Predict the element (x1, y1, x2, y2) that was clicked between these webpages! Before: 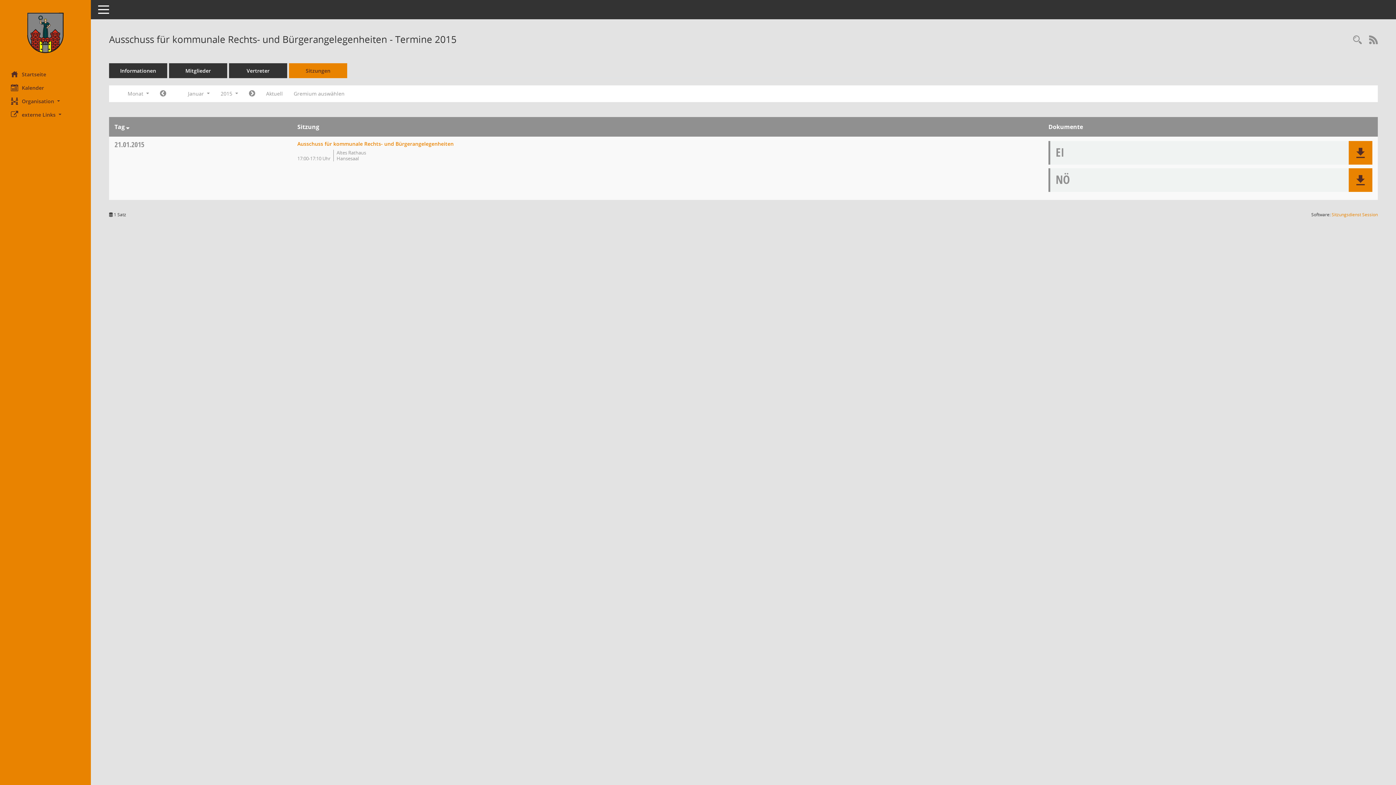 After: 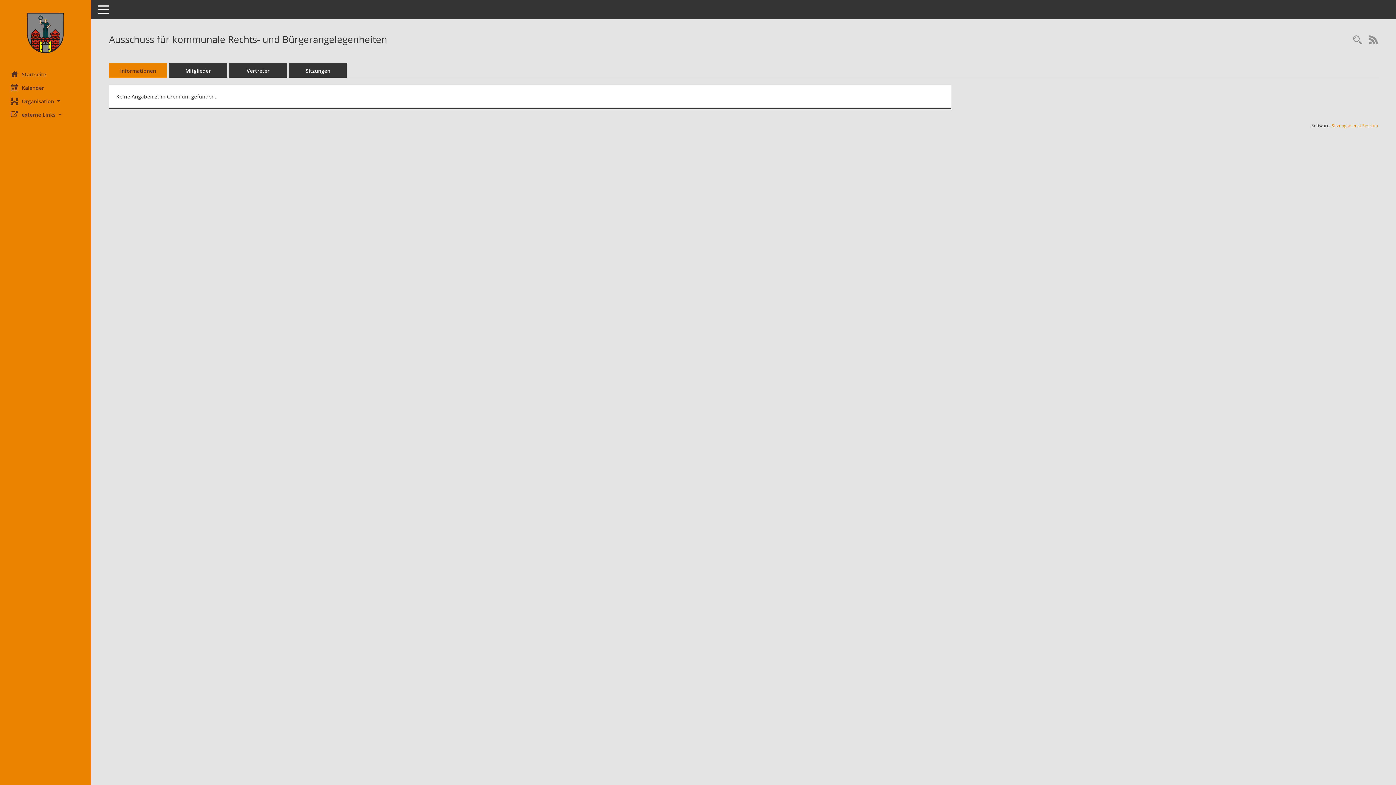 Action: bbox: (109, 63, 167, 78) label: Informationen